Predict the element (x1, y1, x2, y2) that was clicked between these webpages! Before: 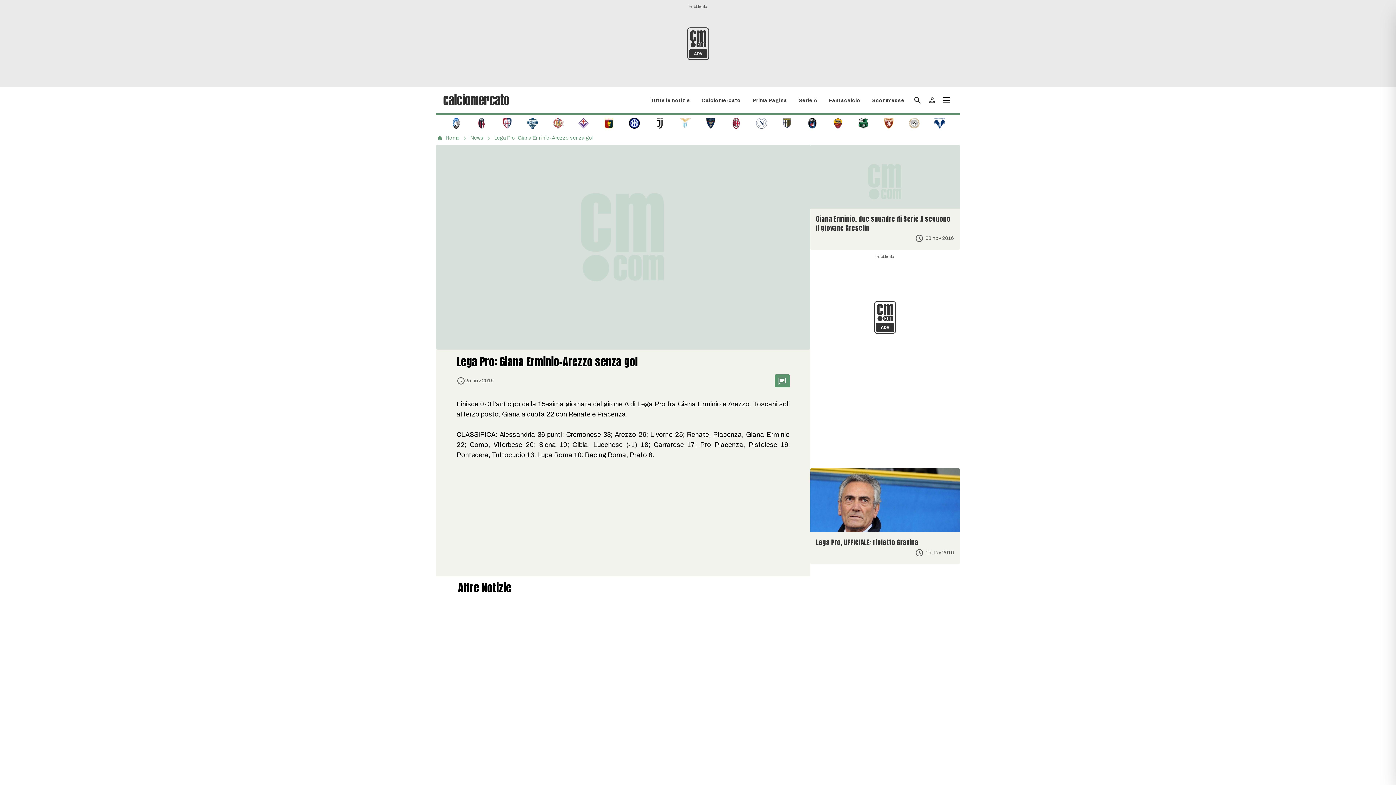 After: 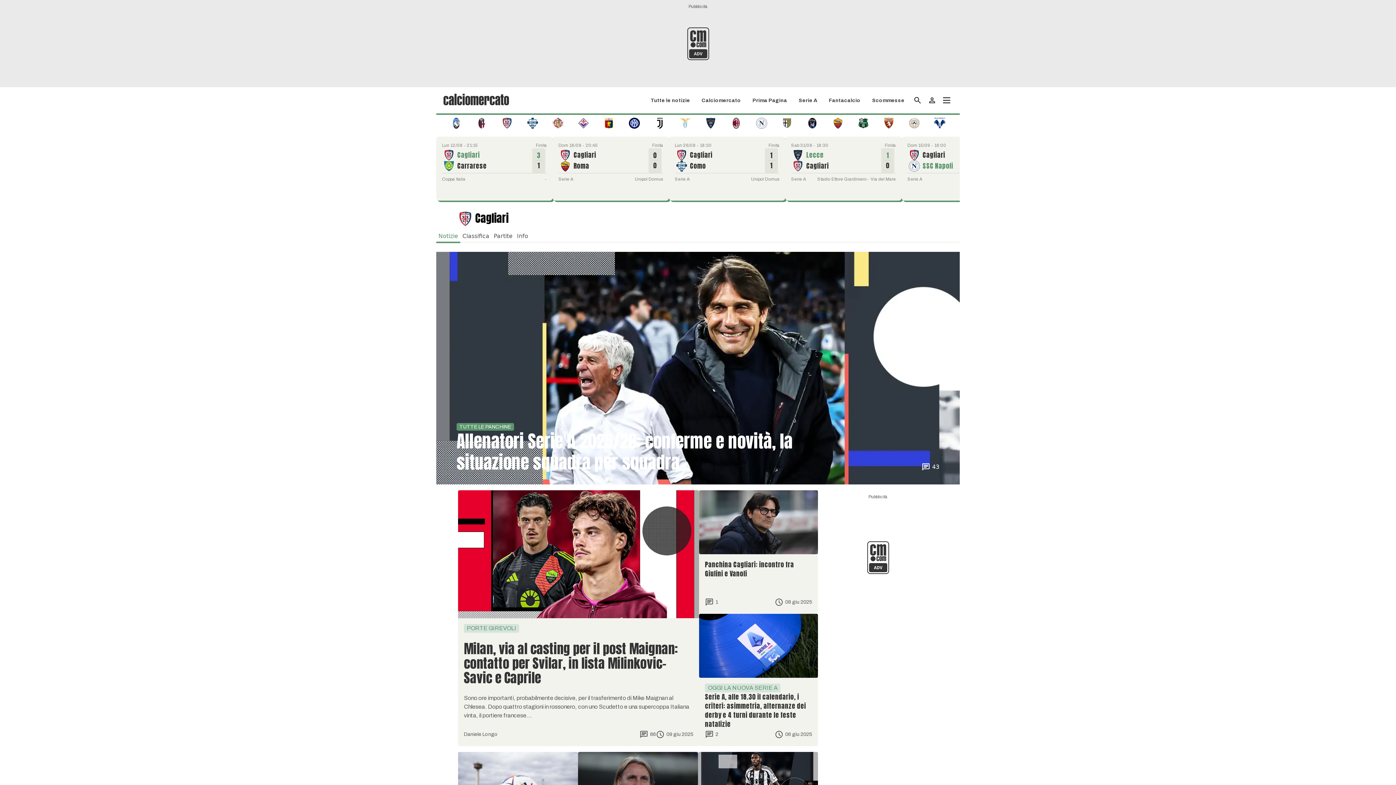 Action: bbox: (501, 119, 512, 126)